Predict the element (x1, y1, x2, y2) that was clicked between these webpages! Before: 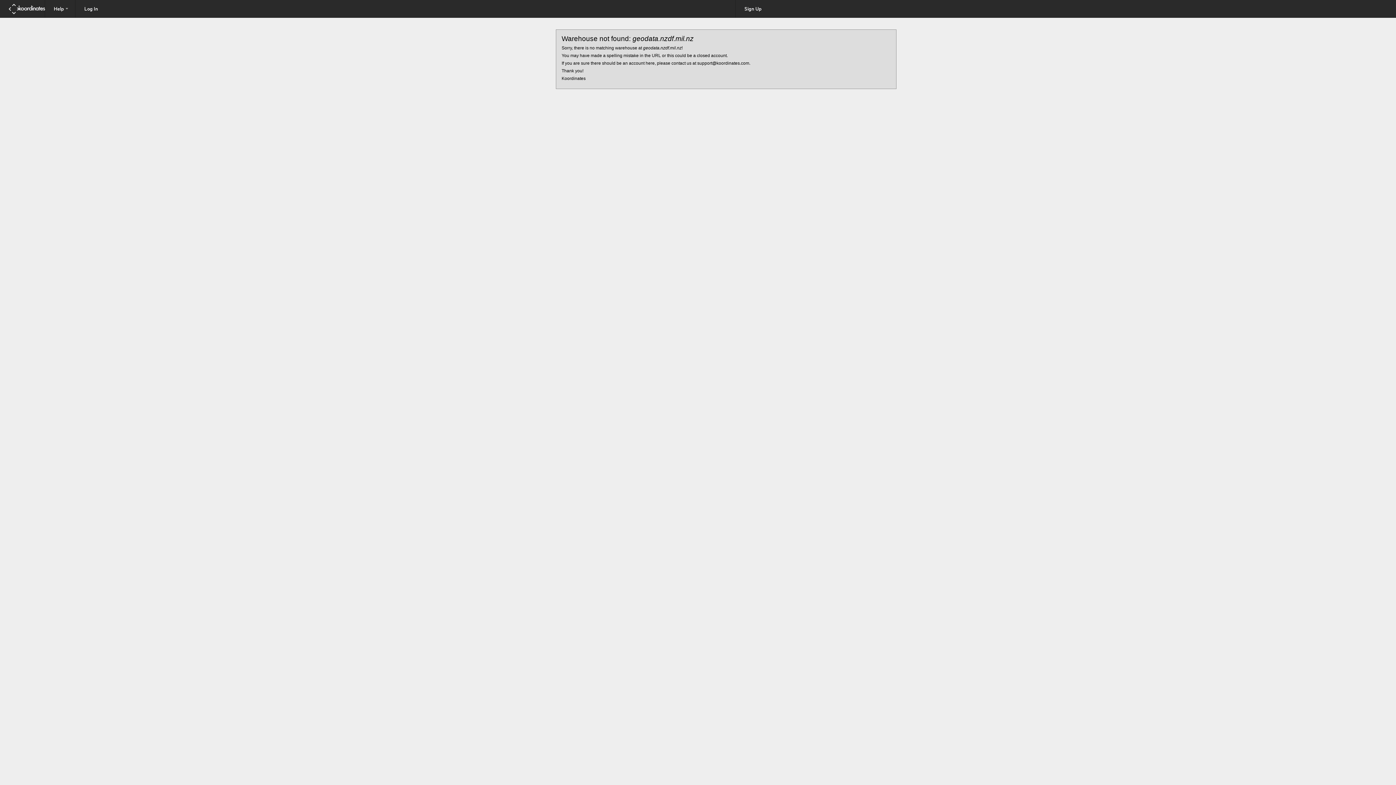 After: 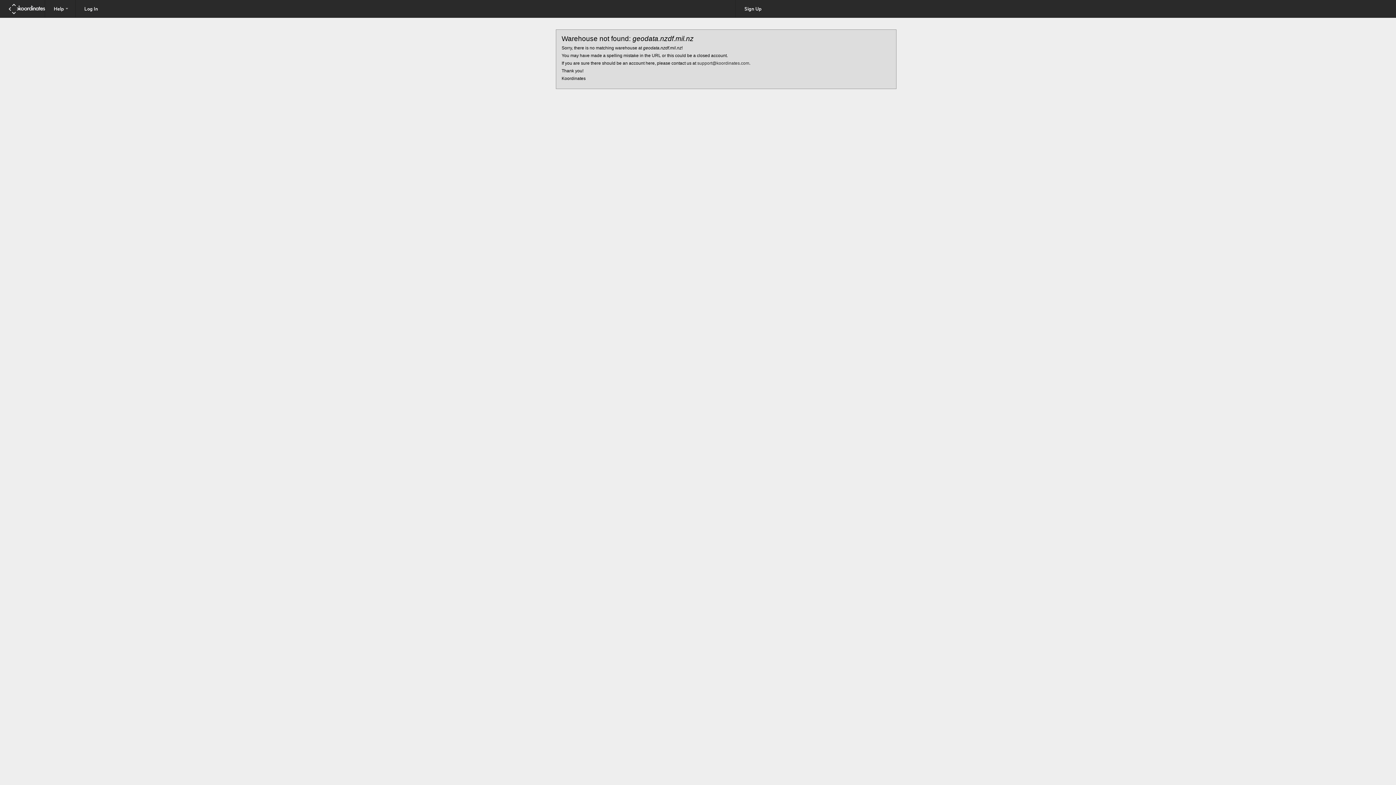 Action: label: support@koordinates.com bbox: (697, 60, 749, 65)